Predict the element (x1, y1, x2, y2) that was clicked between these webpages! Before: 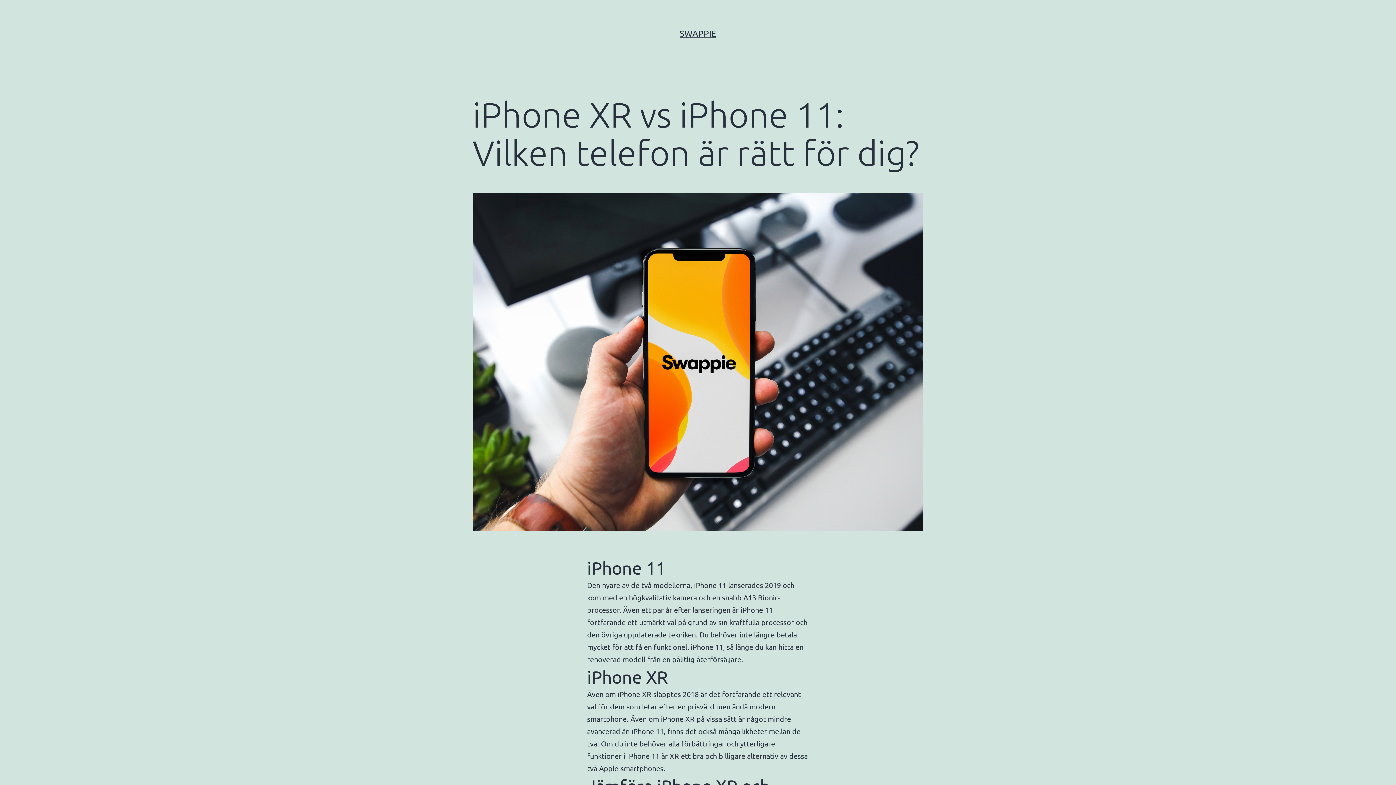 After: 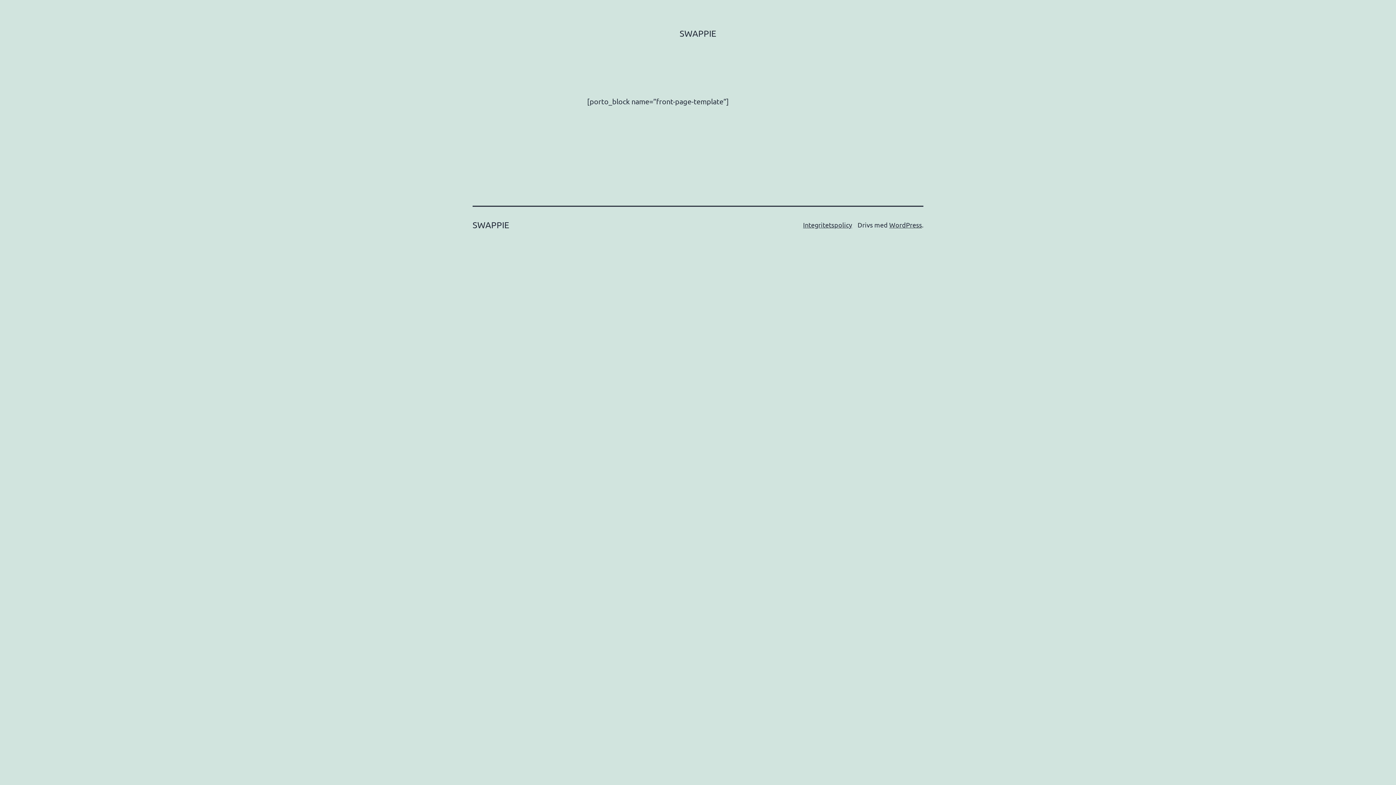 Action: bbox: (679, 28, 716, 38) label: SWAPPIE